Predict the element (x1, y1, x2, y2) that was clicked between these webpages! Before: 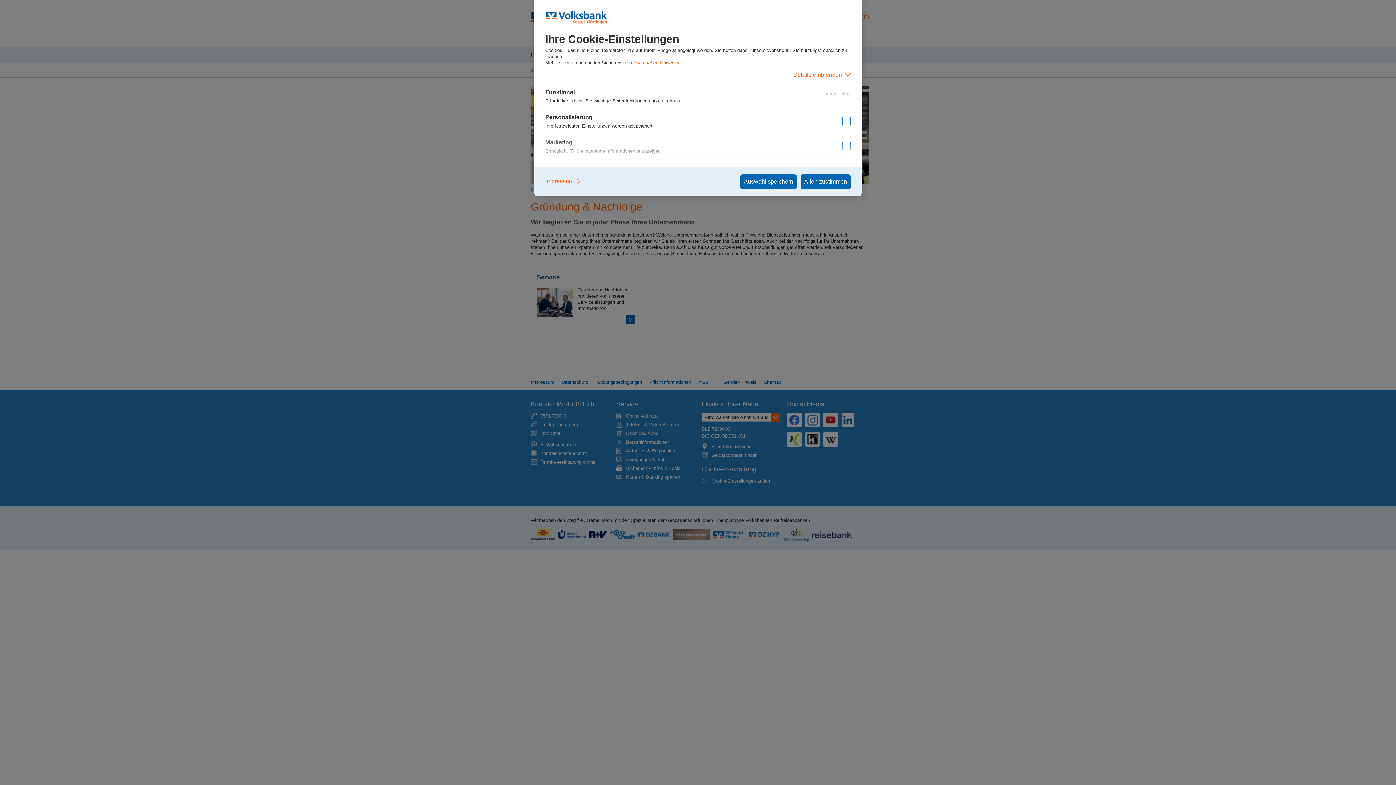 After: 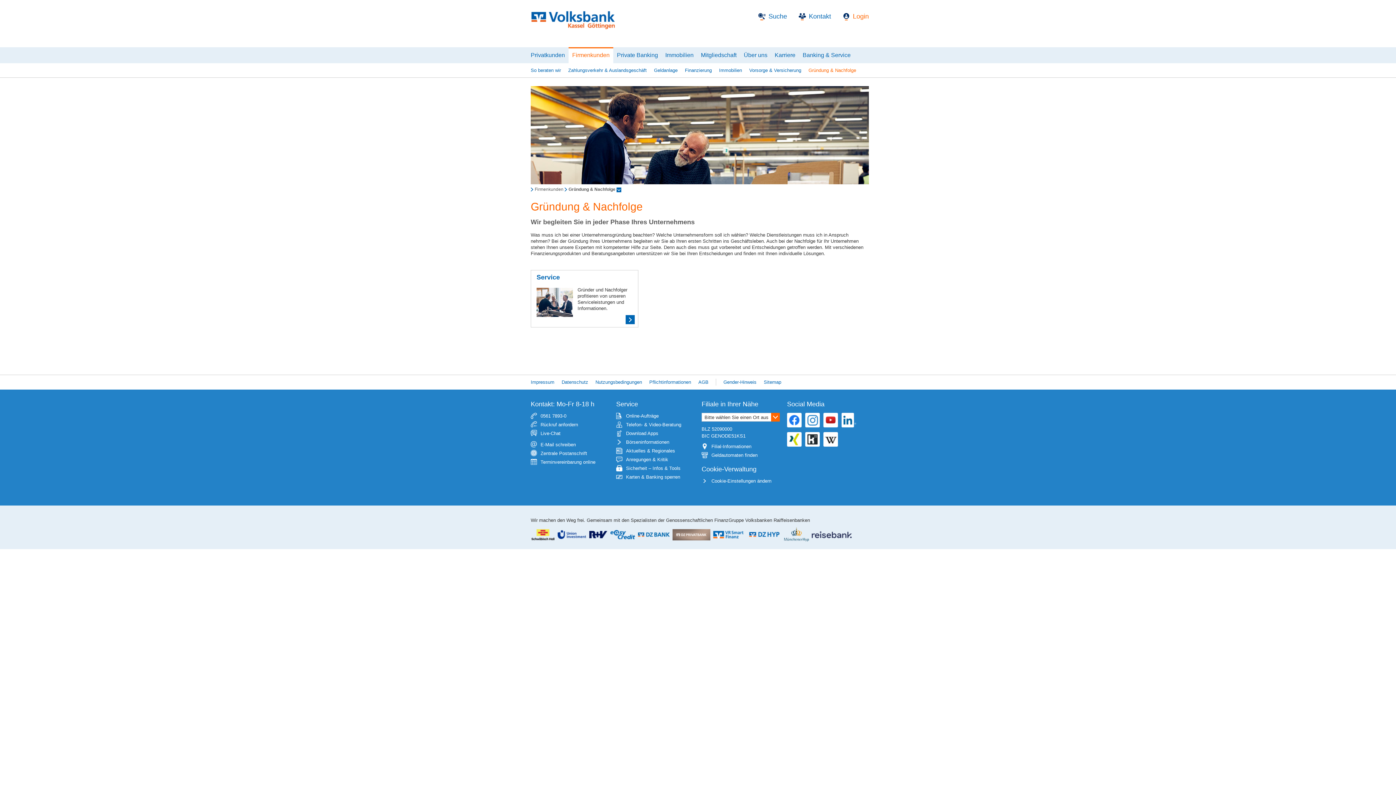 Action: bbox: (740, 174, 797, 189) label: Auswahl speichern